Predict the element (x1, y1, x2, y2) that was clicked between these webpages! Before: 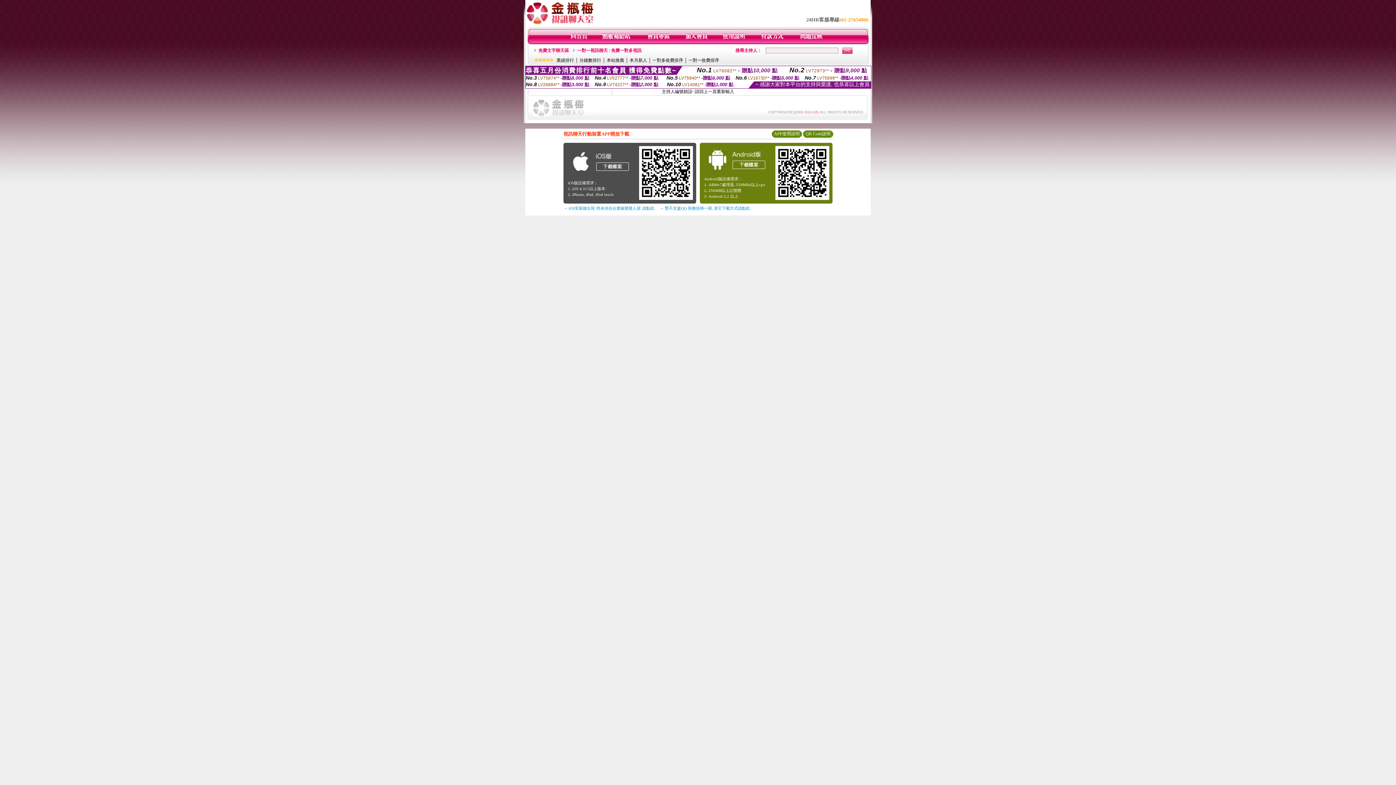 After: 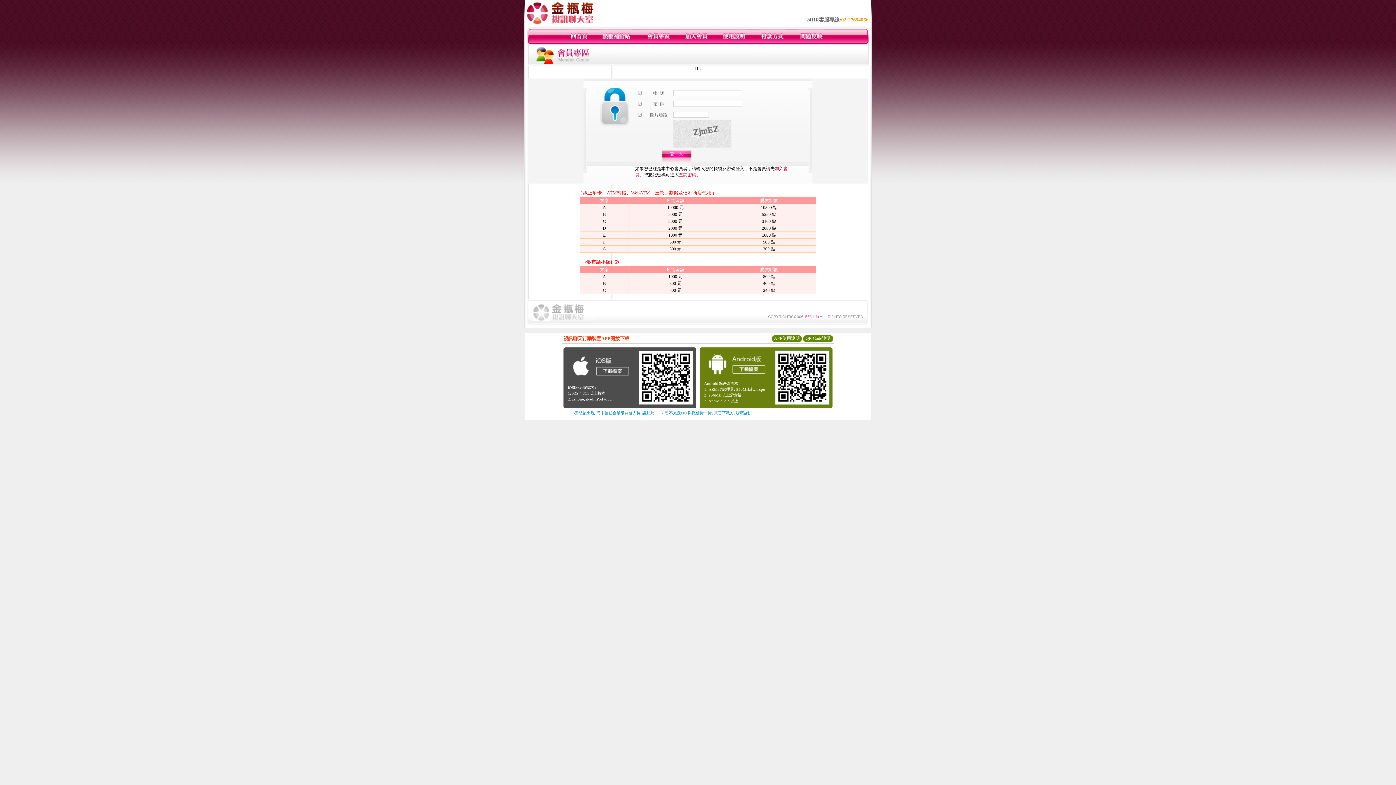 Action: bbox: (601, 40, 631, 45)